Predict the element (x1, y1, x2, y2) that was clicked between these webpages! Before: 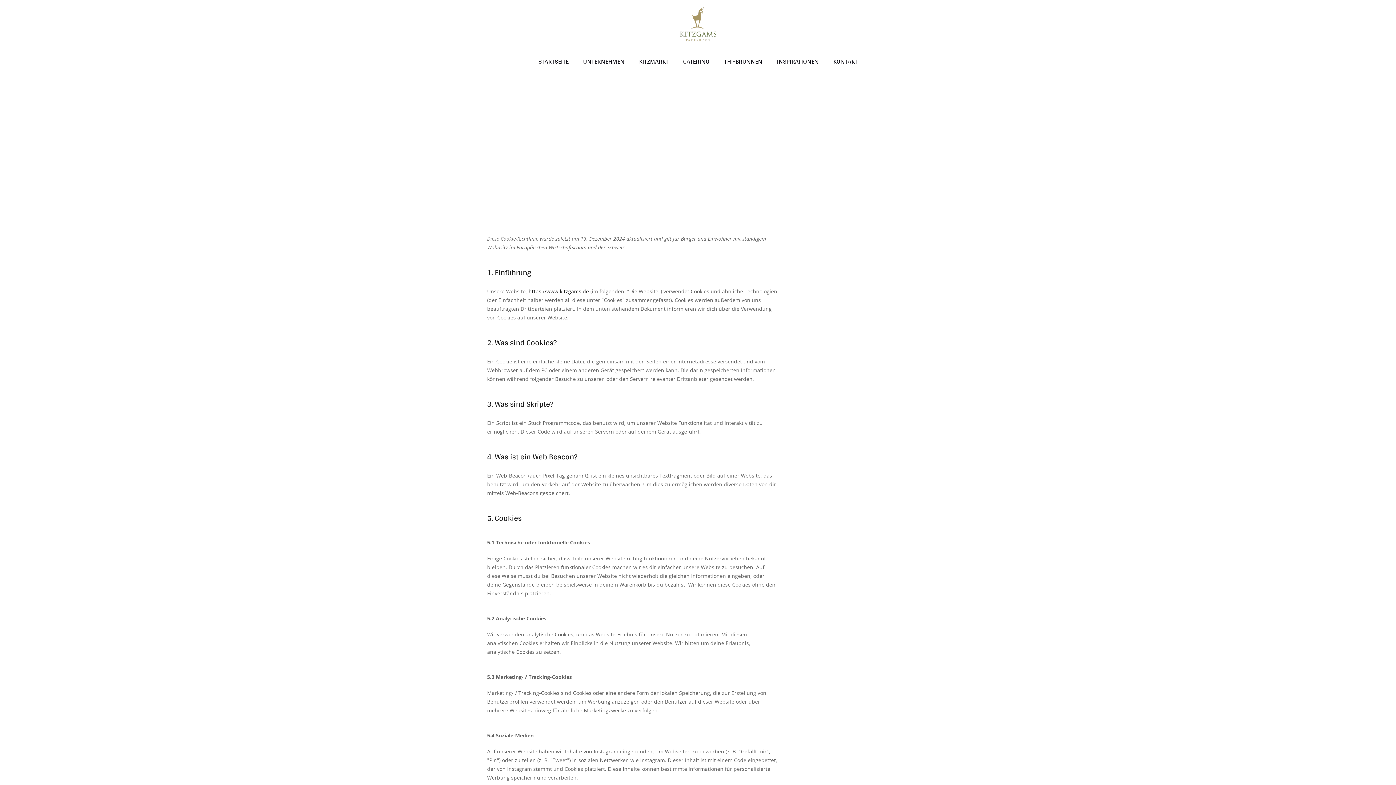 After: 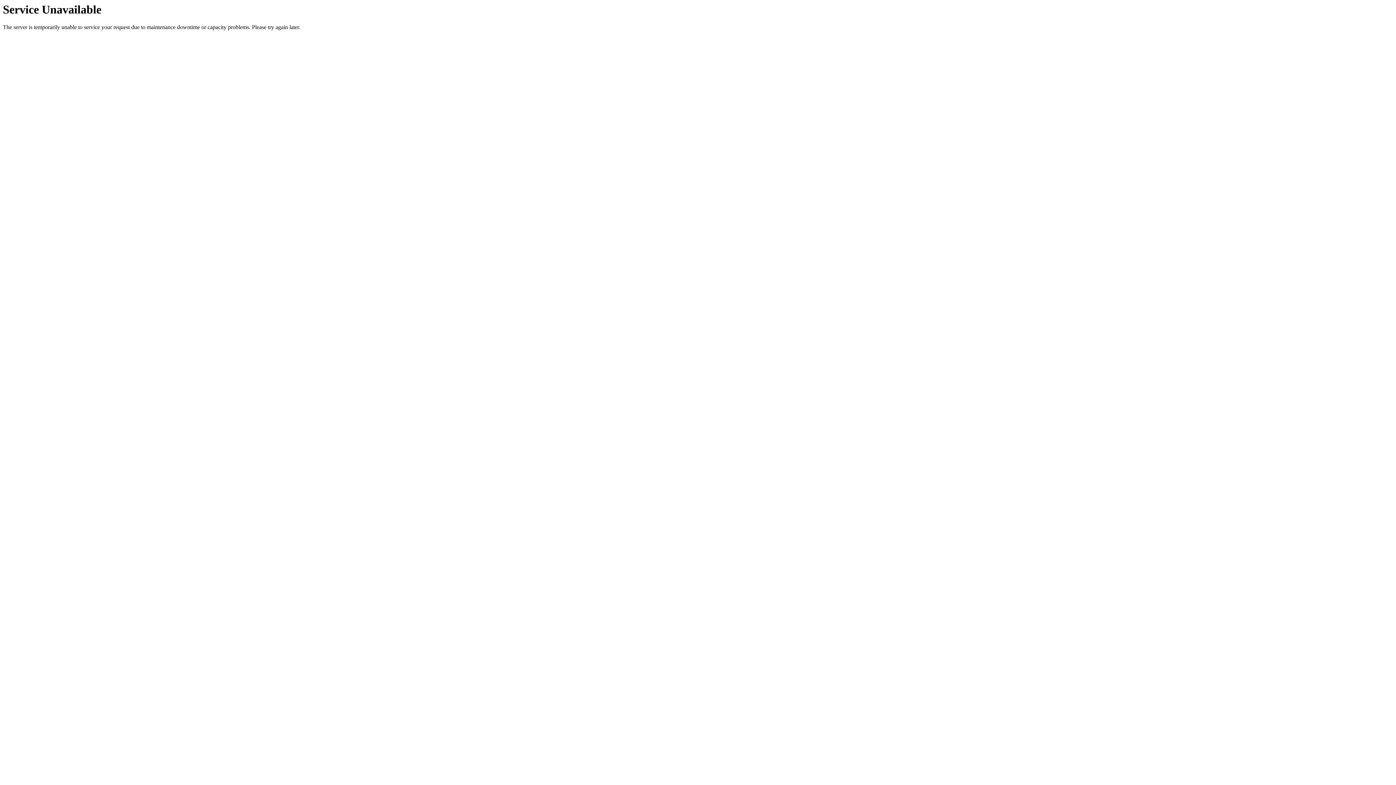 Action: label: STARTSEITE bbox: (531, 53, 576, 69)